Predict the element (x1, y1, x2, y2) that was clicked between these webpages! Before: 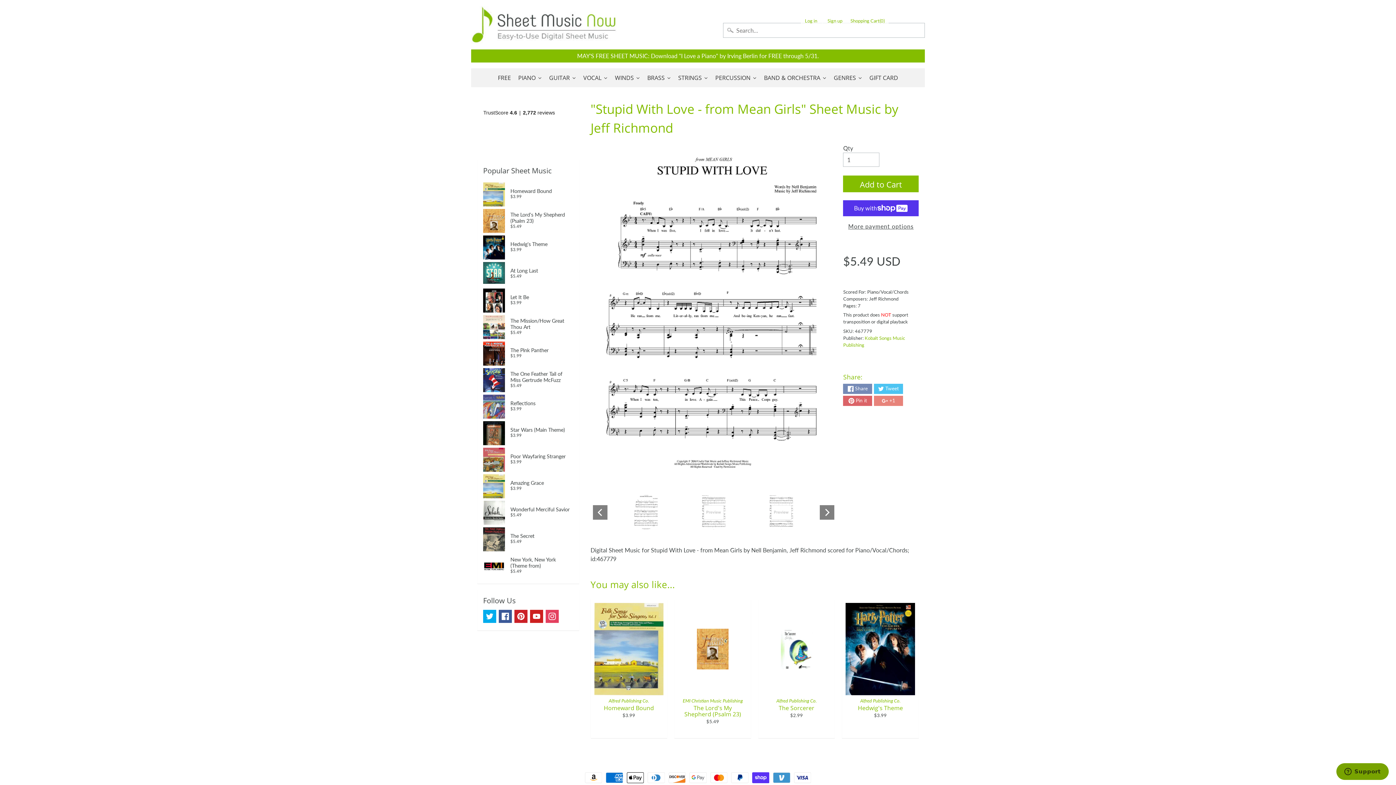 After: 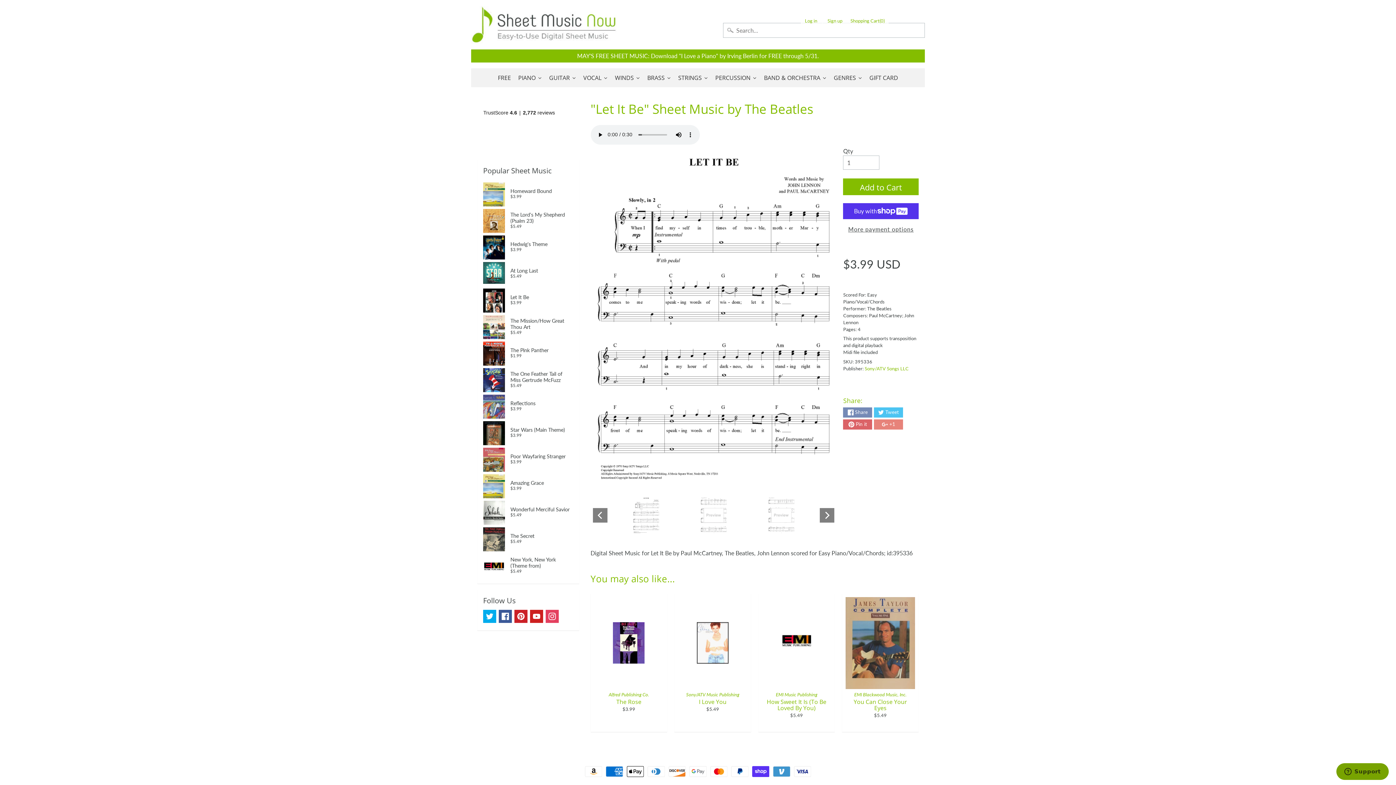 Action: label: Let It Be
$3.99 bbox: (483, 286, 573, 312)